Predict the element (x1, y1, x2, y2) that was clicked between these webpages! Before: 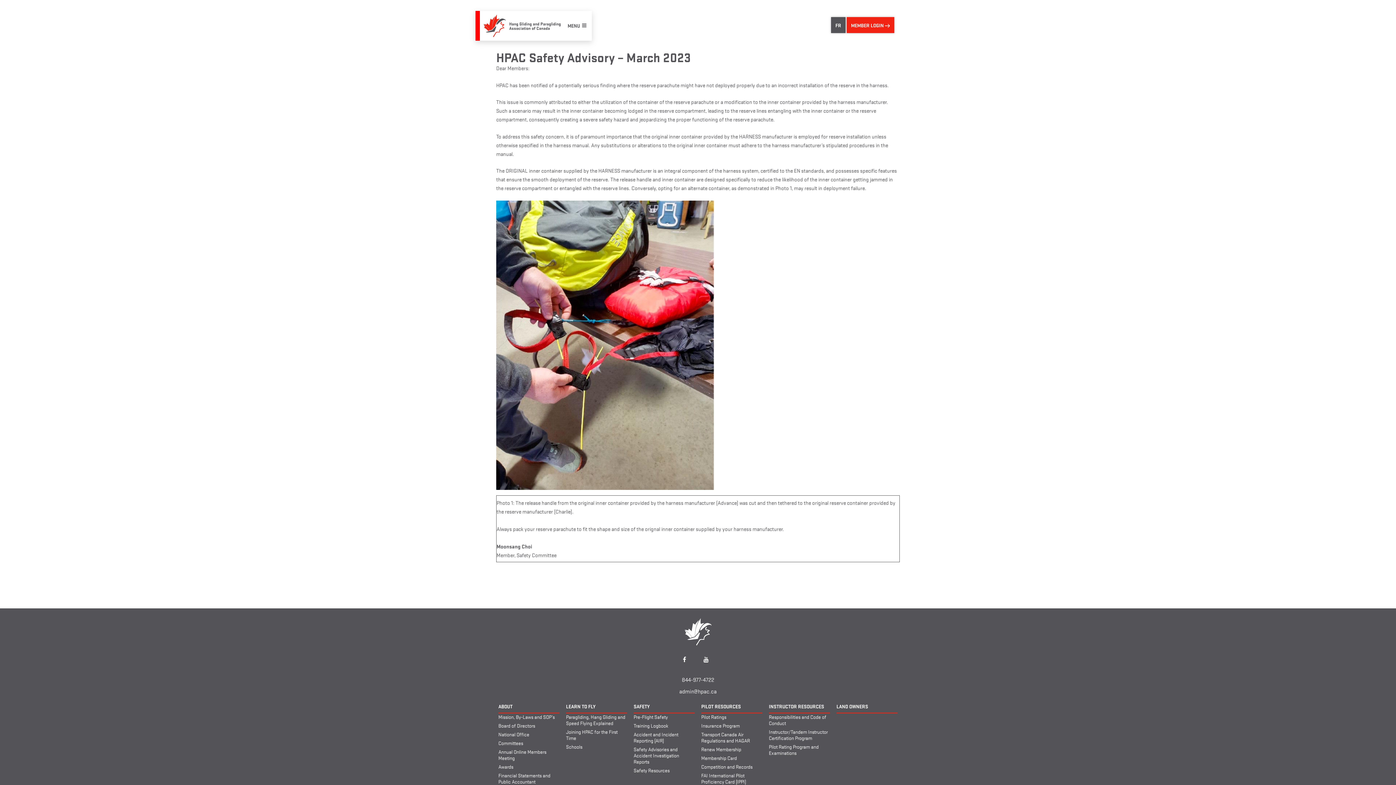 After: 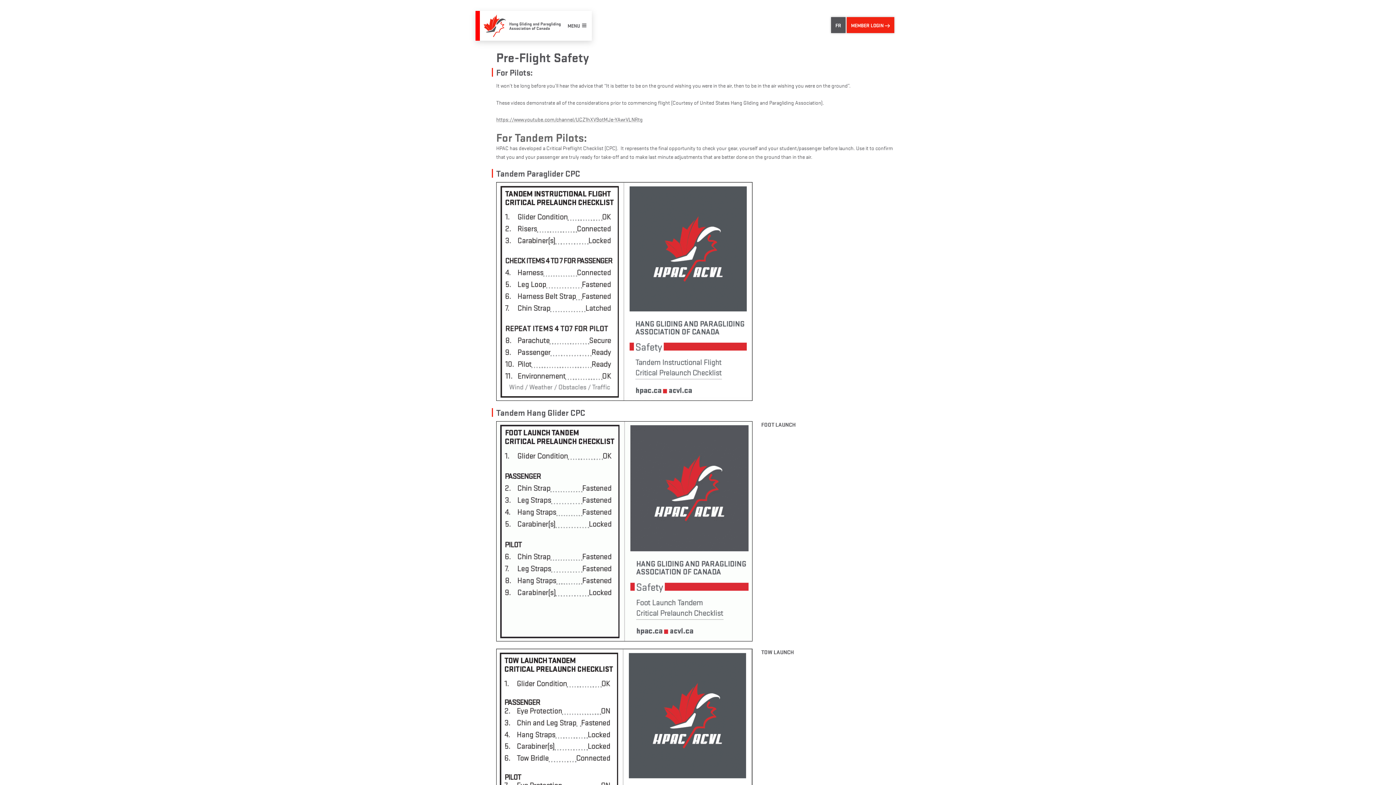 Action: label: Pre-Flight Safety bbox: (633, 713, 694, 721)